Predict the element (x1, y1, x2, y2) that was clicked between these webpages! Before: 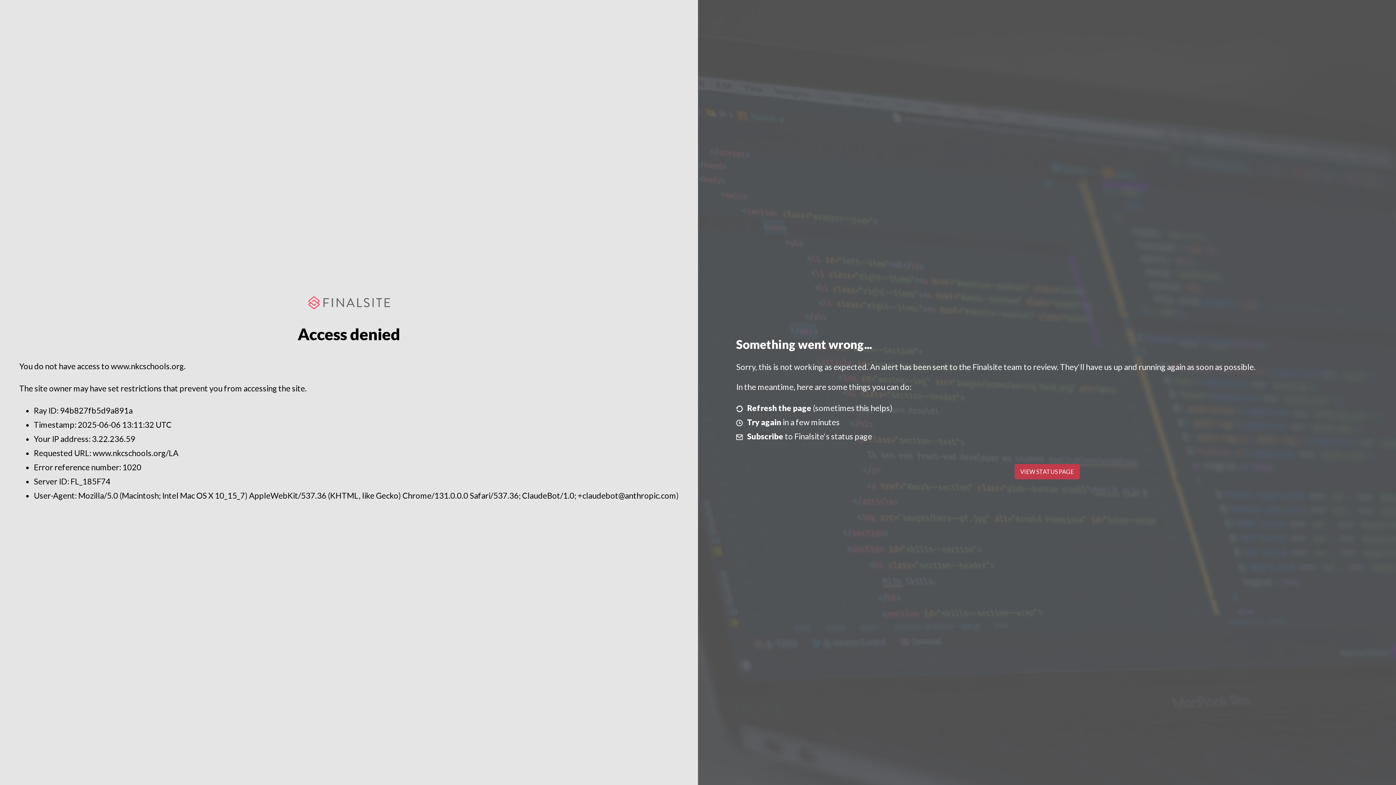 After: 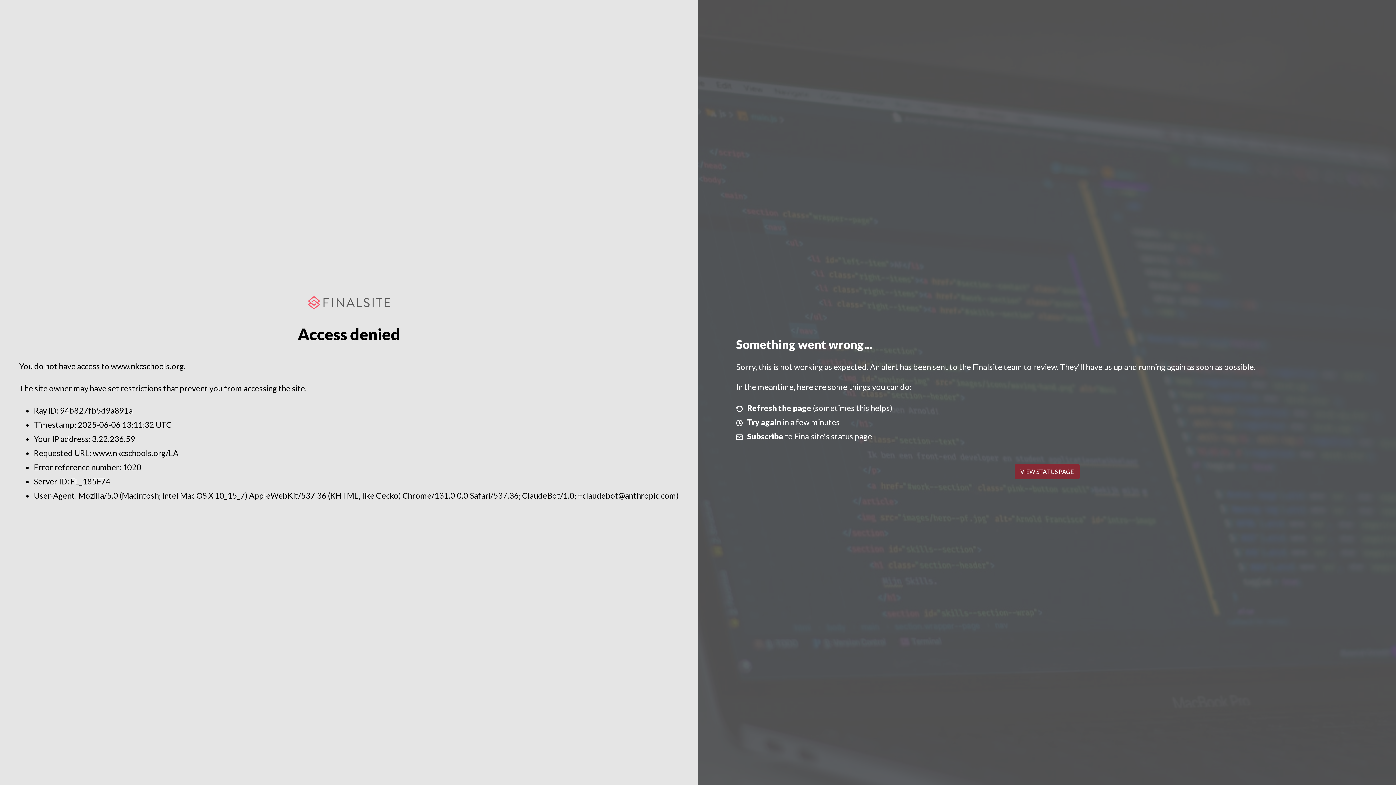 Action: bbox: (1014, 464, 1079, 479) label: VIEW STATUS PAGE